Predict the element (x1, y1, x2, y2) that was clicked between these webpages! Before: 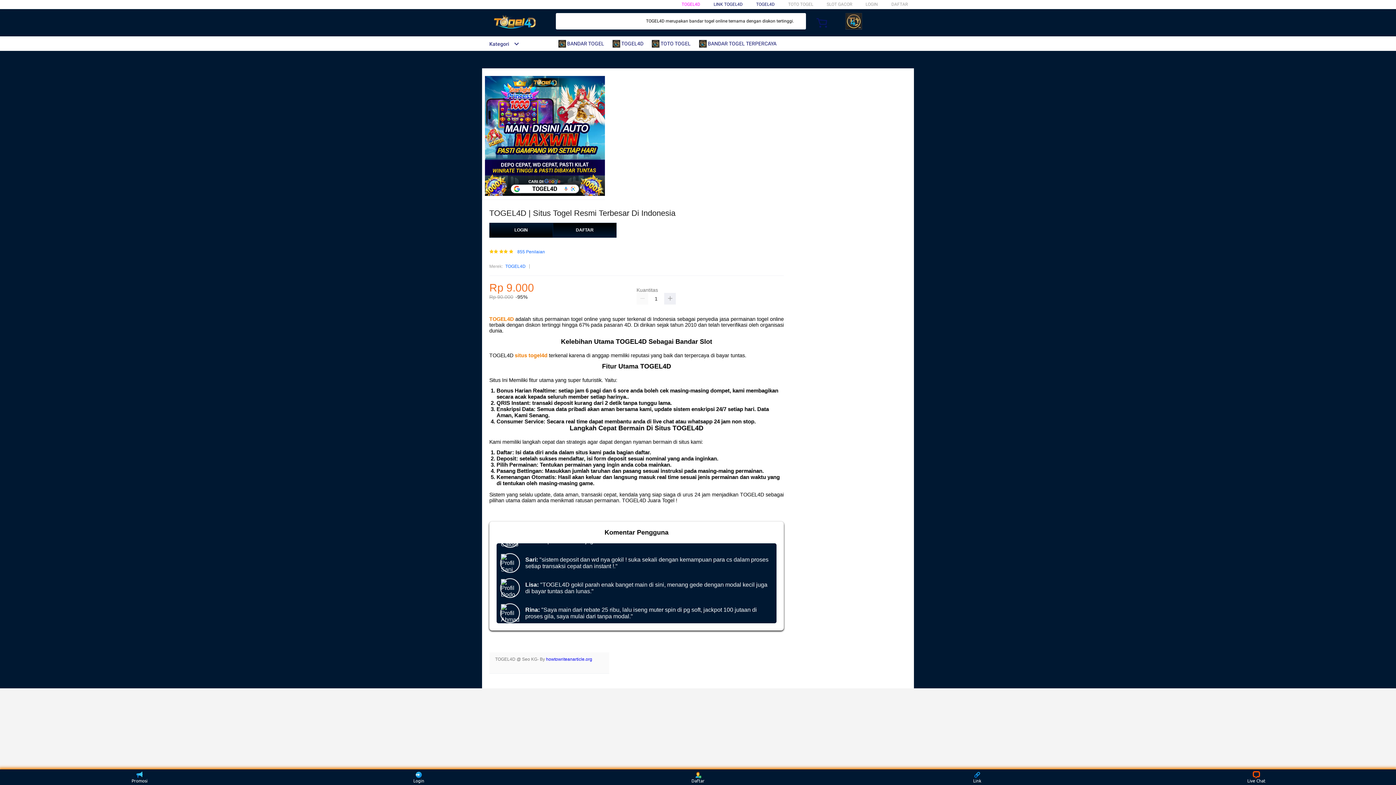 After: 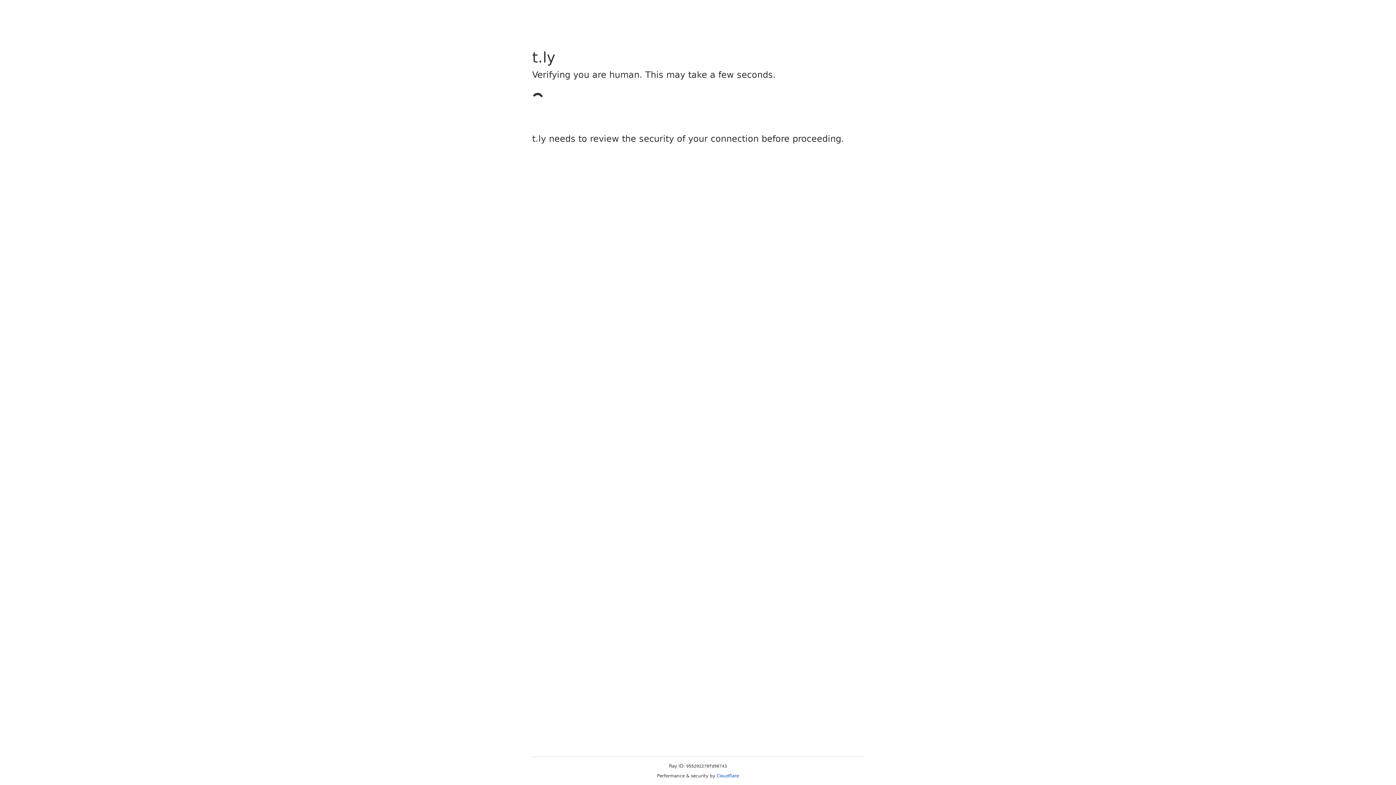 Action: bbox: (865, 1, 878, 6) label: LOGIN